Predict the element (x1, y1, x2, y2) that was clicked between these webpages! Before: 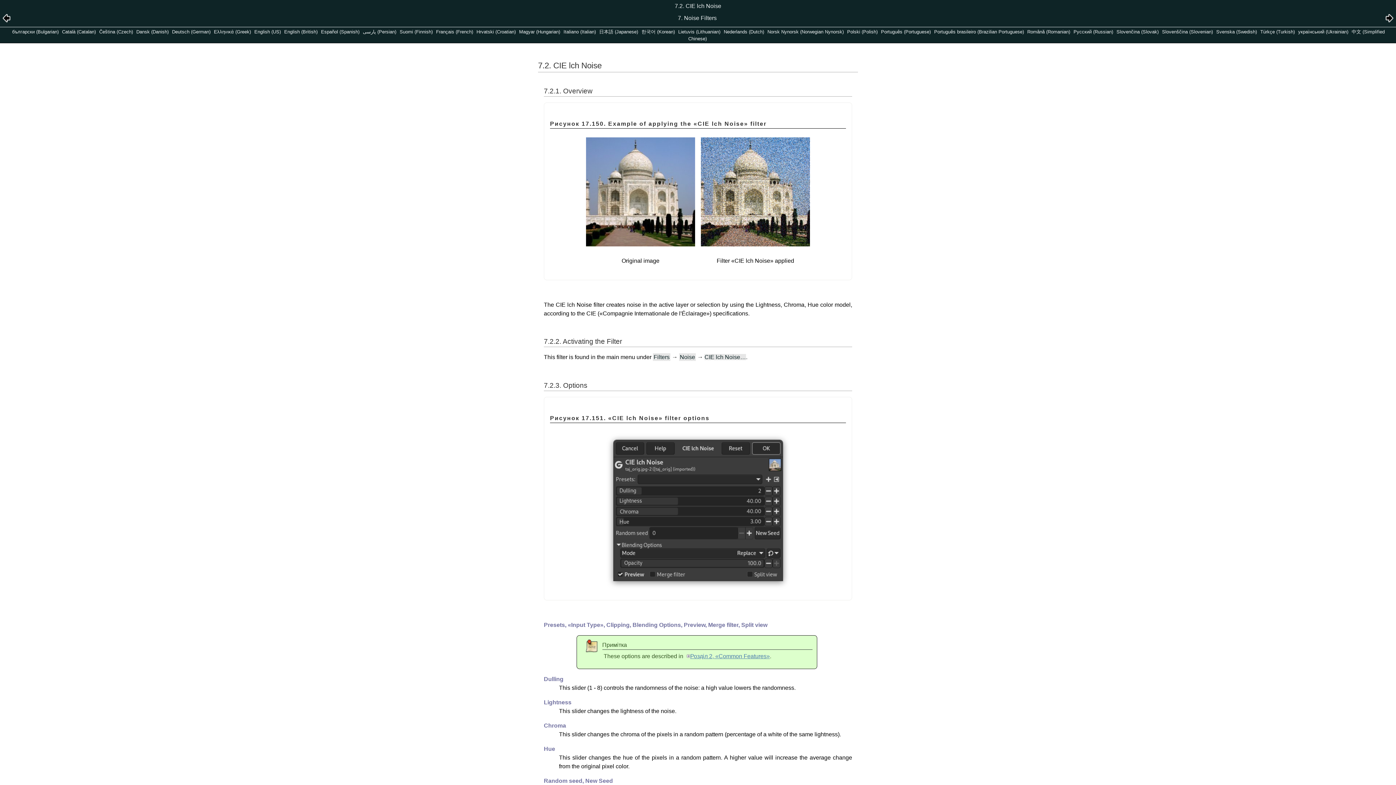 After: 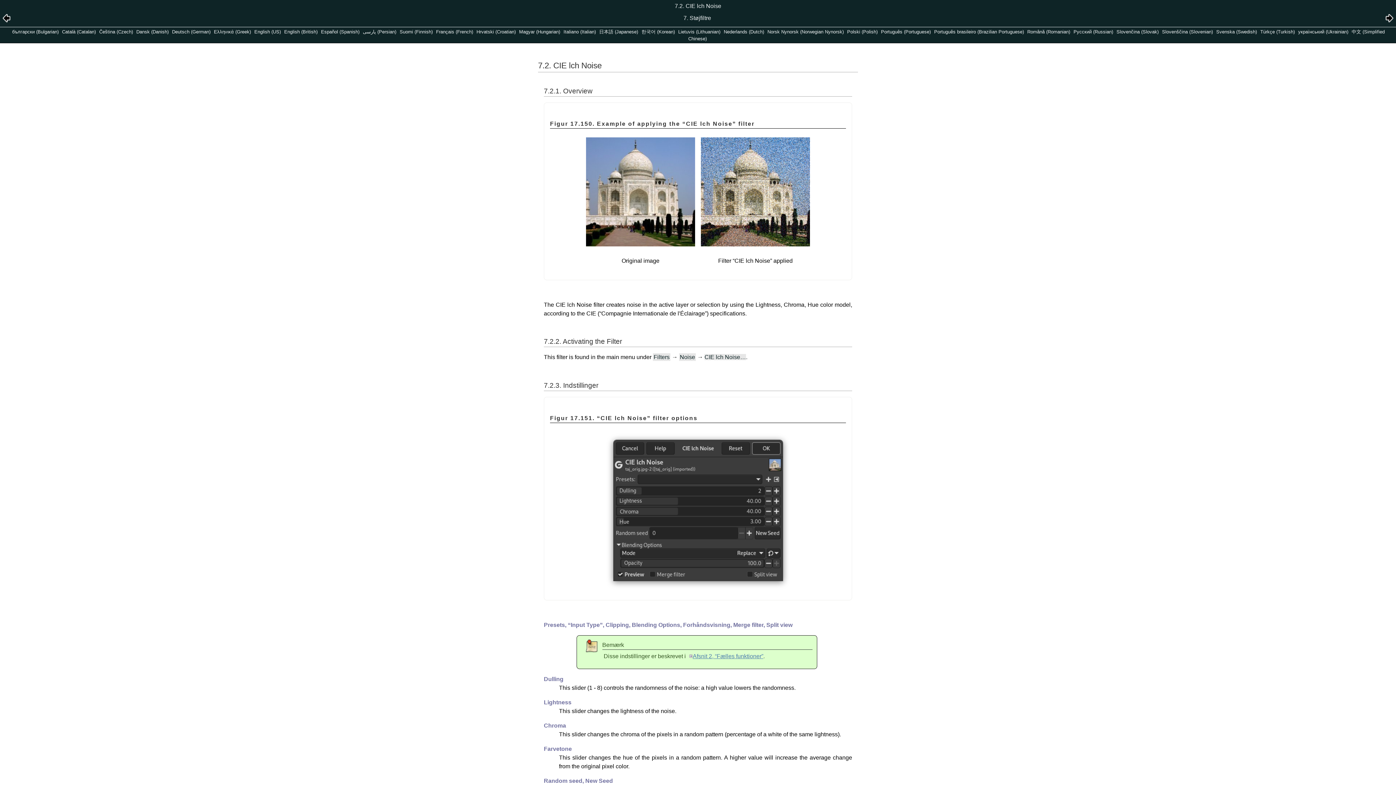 Action: label: Dansk (Danish) bbox: (136, 29, 168, 34)